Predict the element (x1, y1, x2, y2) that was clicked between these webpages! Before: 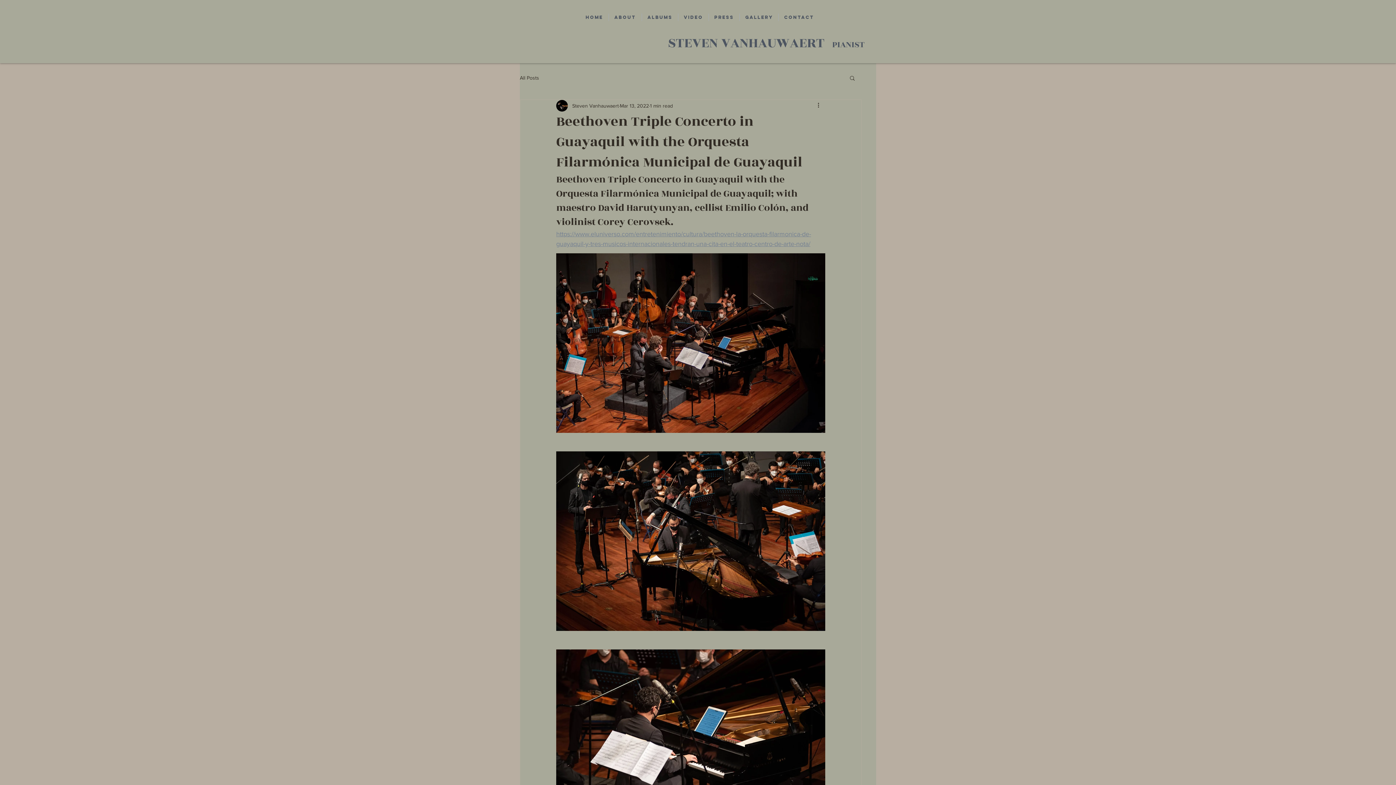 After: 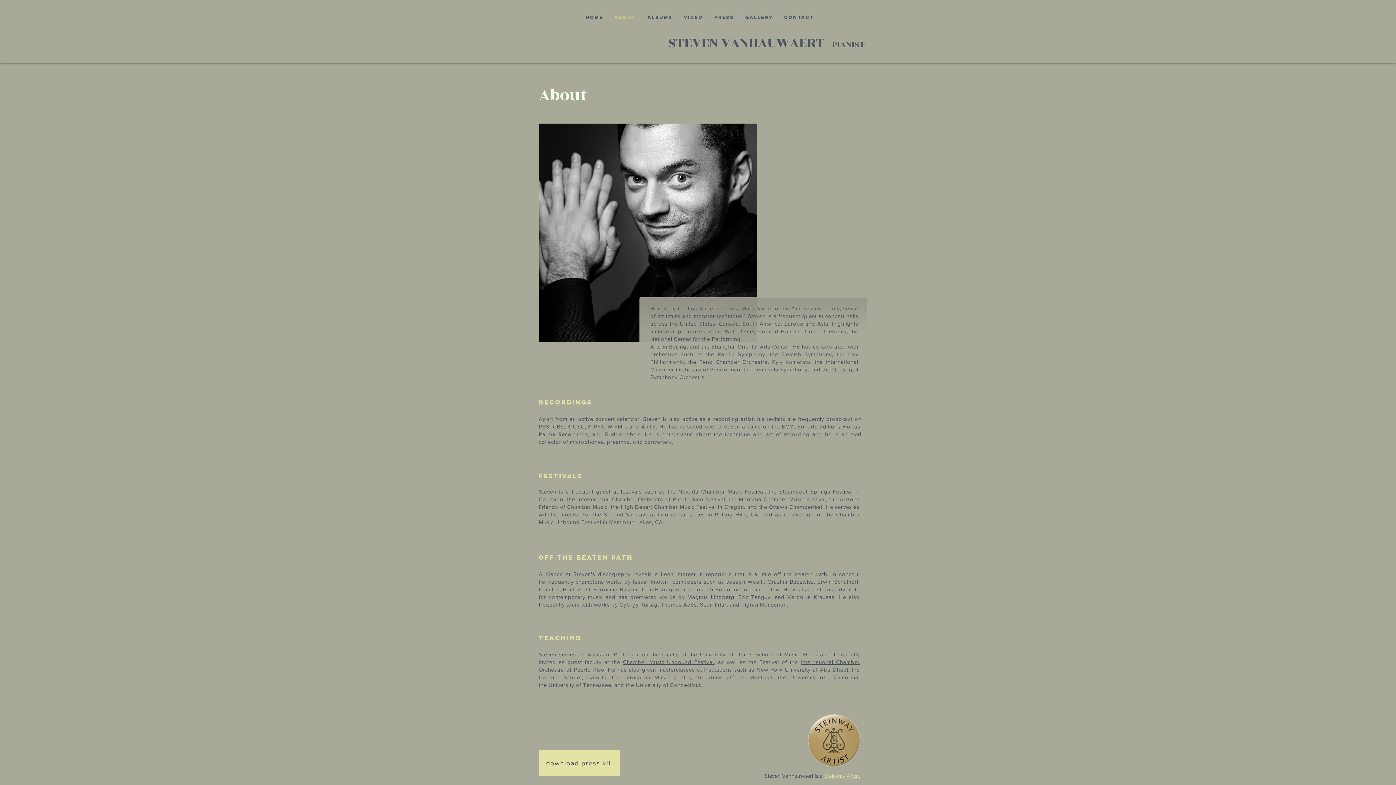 Action: label: about bbox: (609, 13, 641, 21)